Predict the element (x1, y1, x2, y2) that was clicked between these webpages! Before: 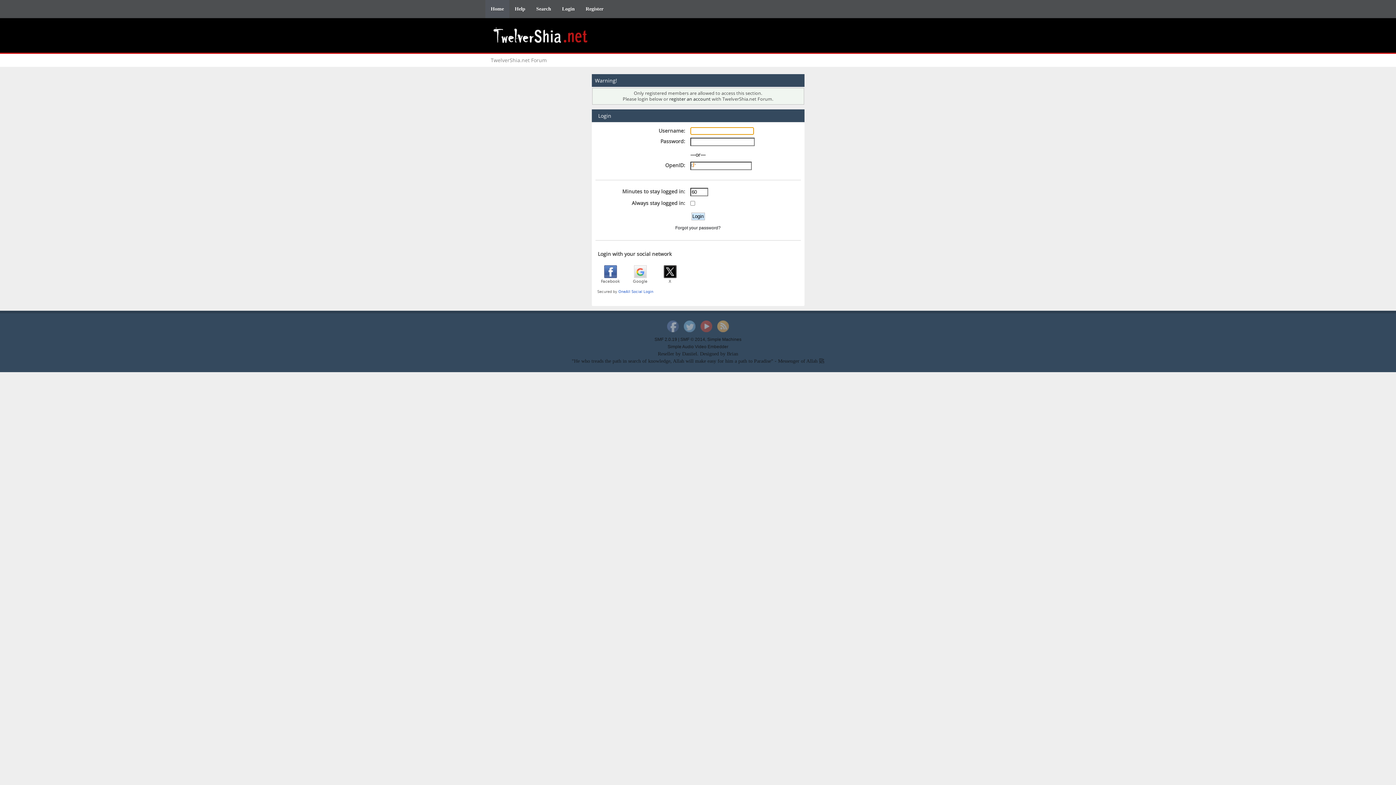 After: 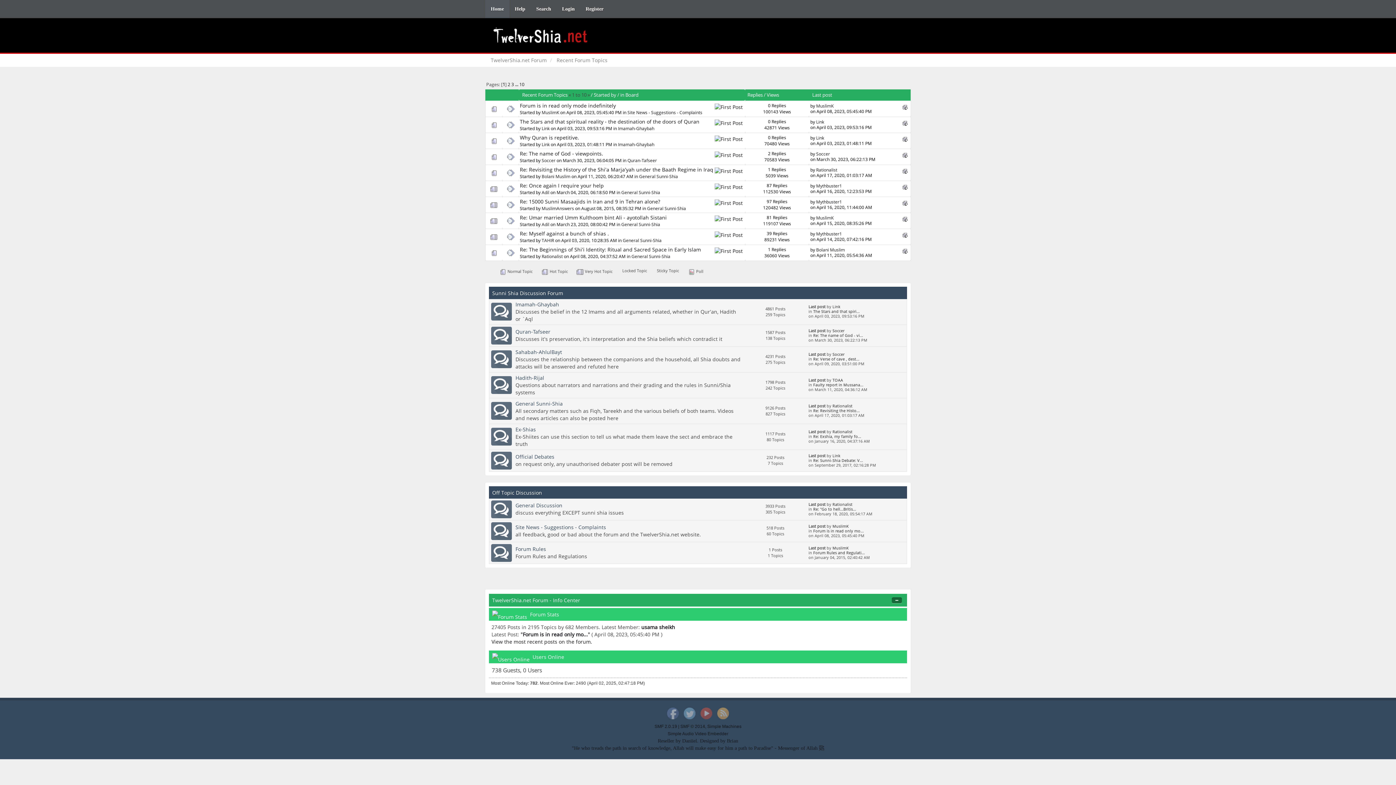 Action: bbox: (490, 31, 589, 38)